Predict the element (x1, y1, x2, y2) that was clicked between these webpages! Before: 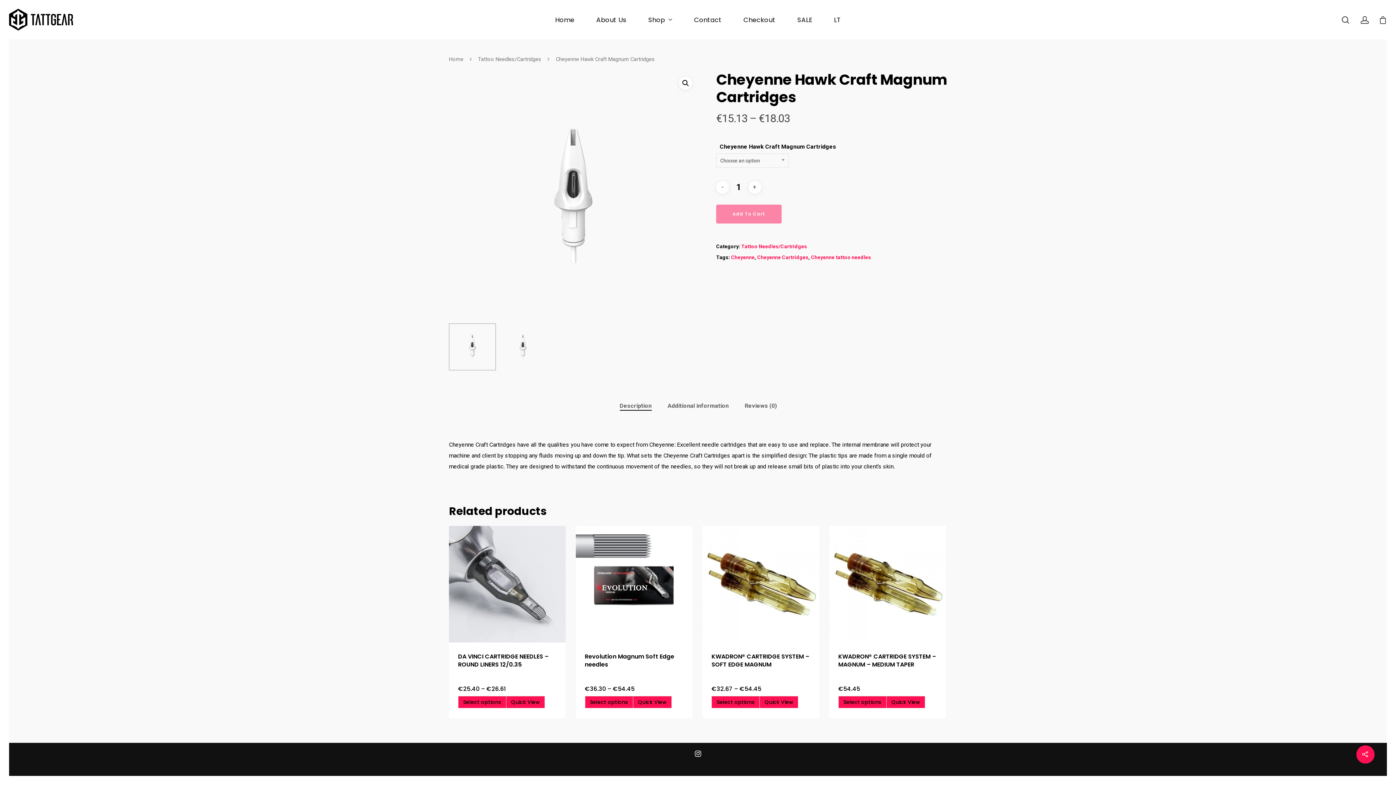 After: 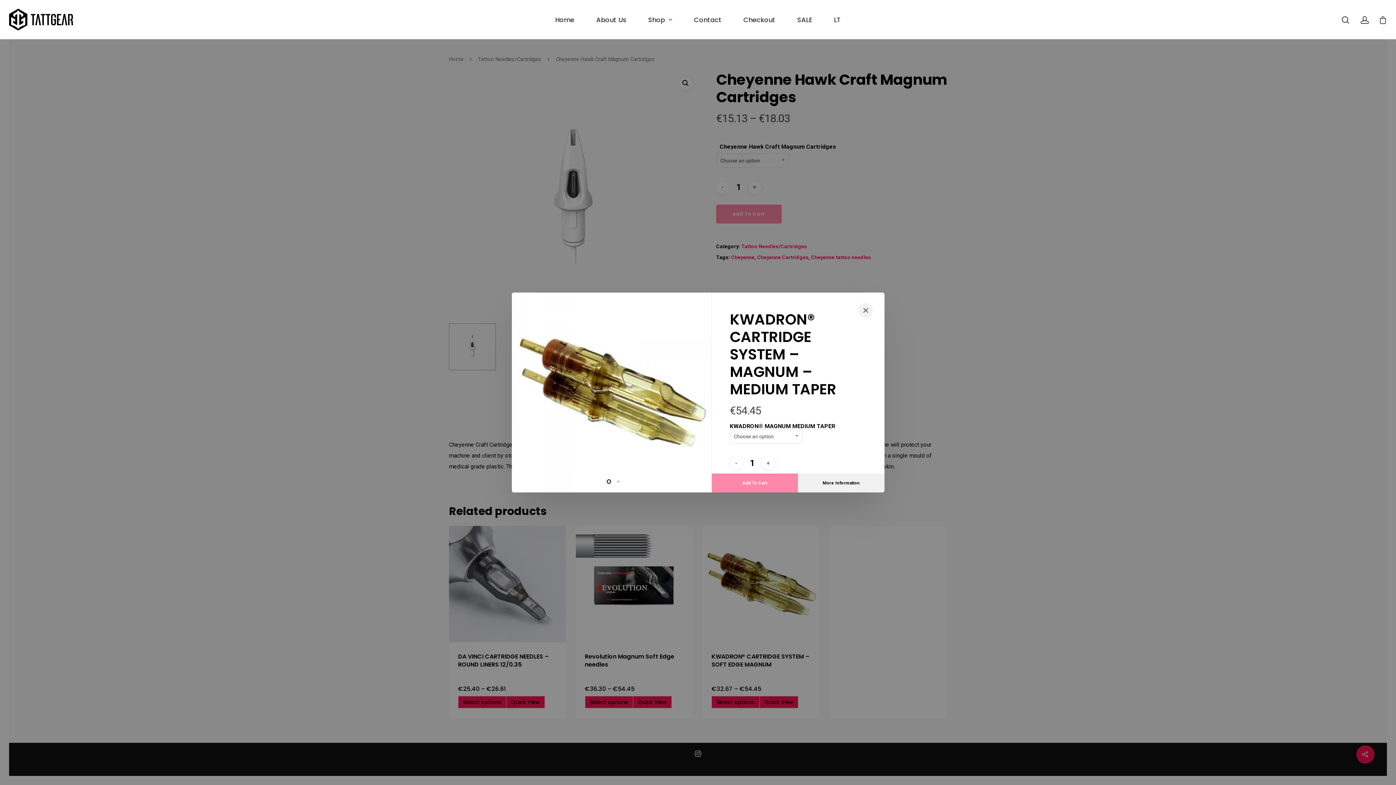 Action: bbox: (886, 696, 925, 708) label: Quick View